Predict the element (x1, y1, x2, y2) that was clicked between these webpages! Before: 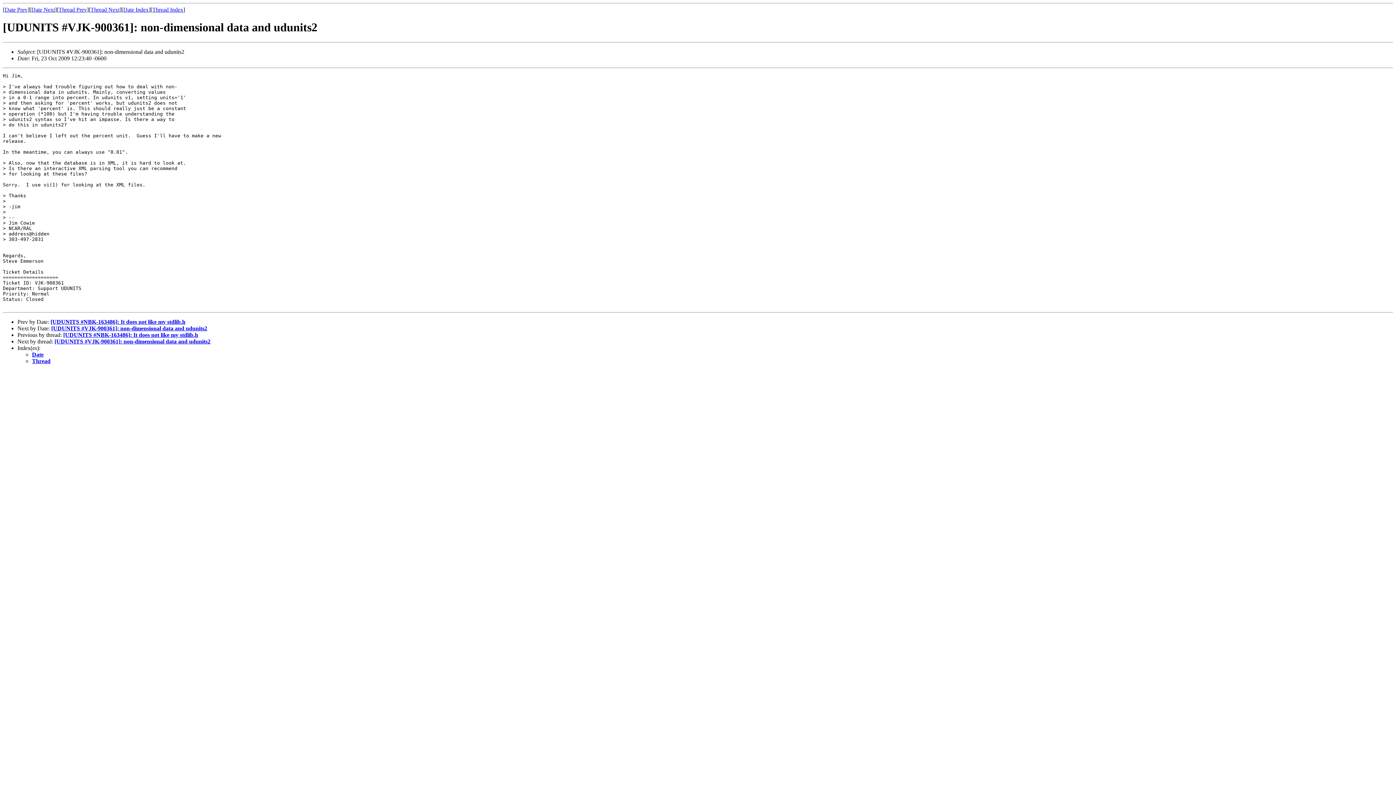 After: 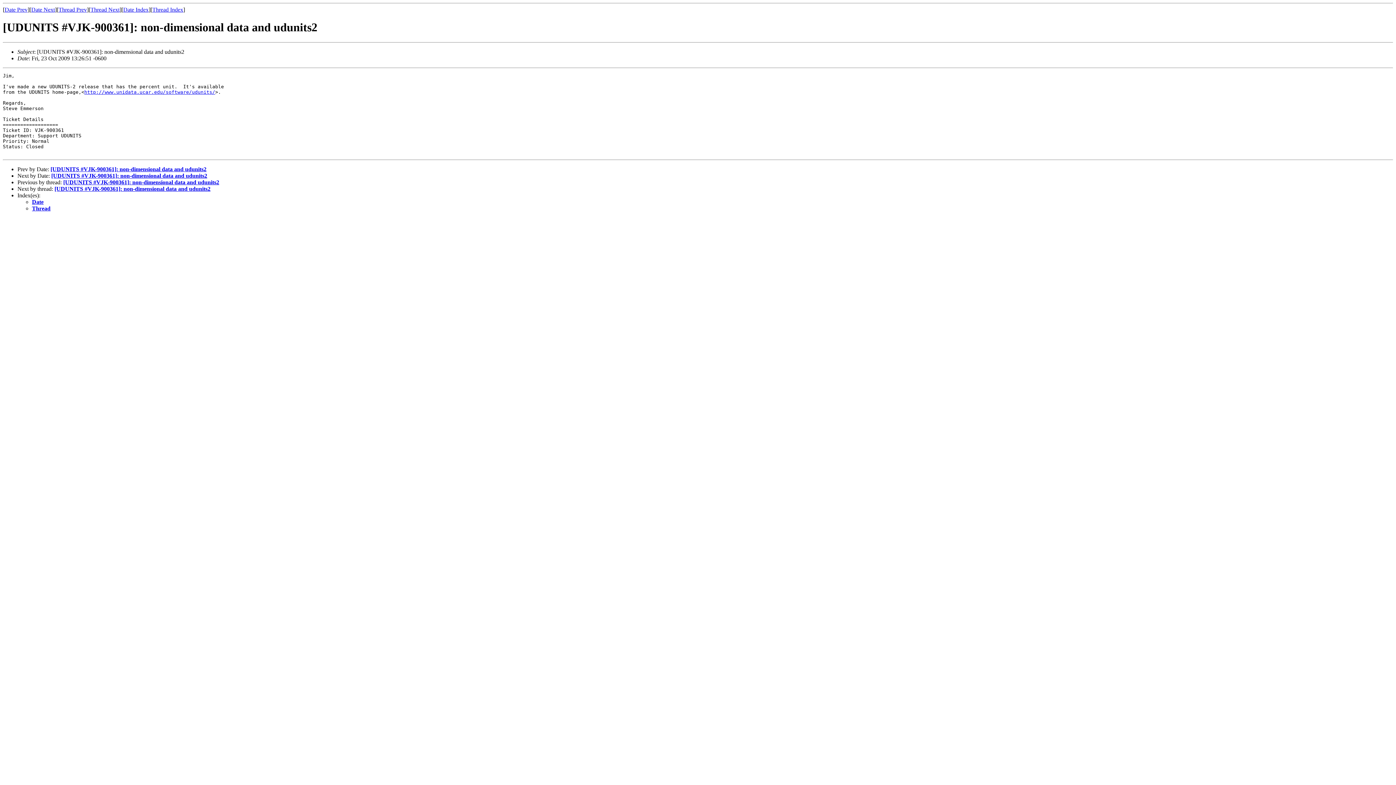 Action: bbox: (51, 325, 207, 331) label: [UDUNITS #VJK-900361]: non-dimensional data and udunits2